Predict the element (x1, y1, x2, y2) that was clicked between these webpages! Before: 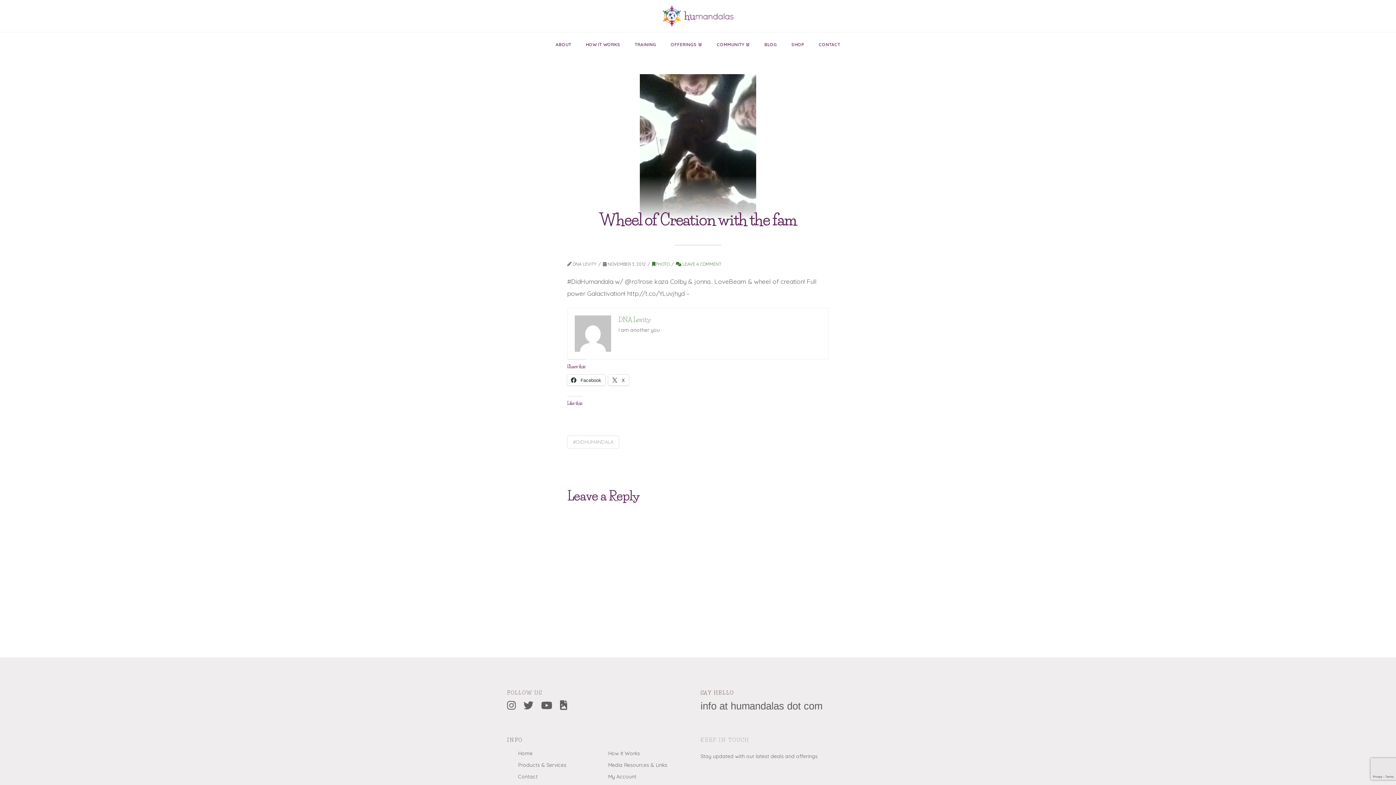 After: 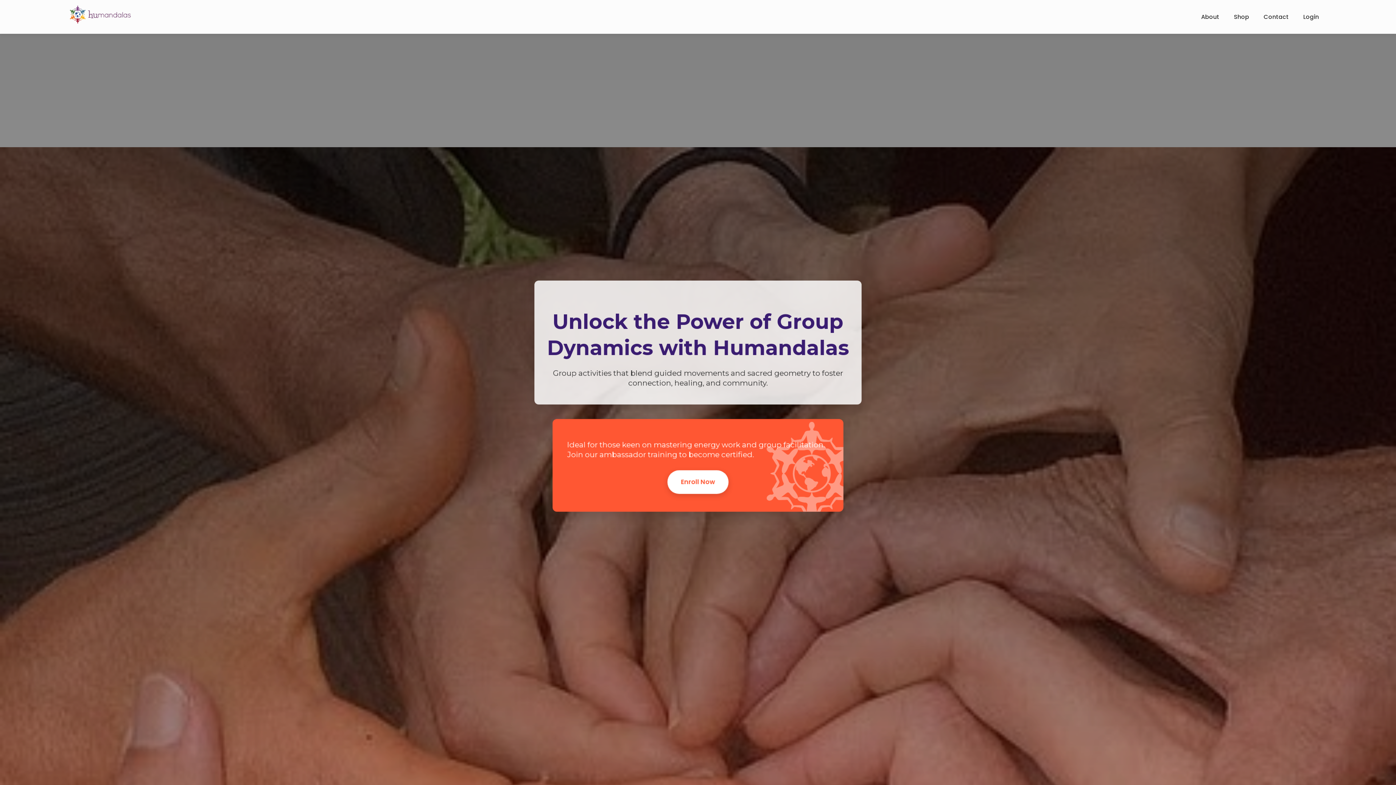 Action: bbox: (662, 5, 733, 26)